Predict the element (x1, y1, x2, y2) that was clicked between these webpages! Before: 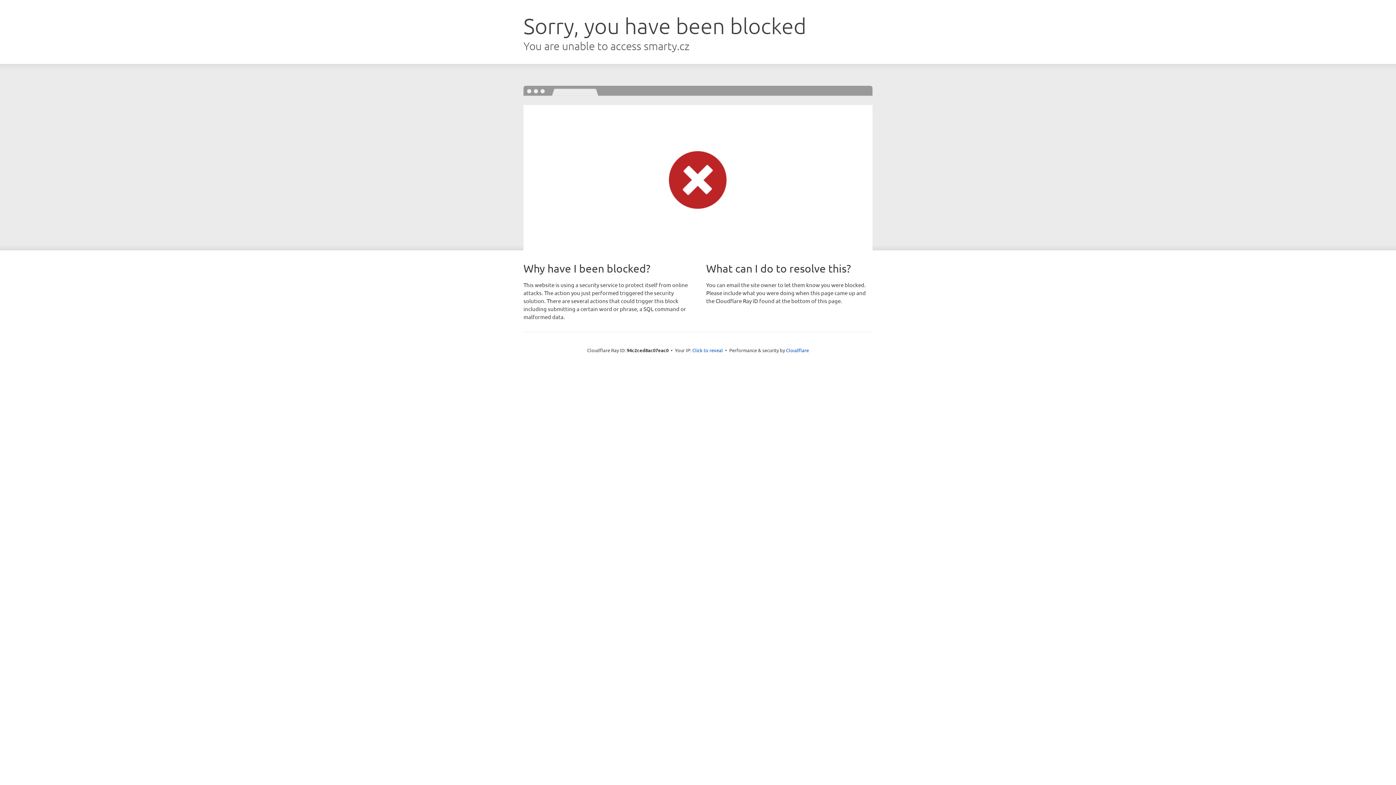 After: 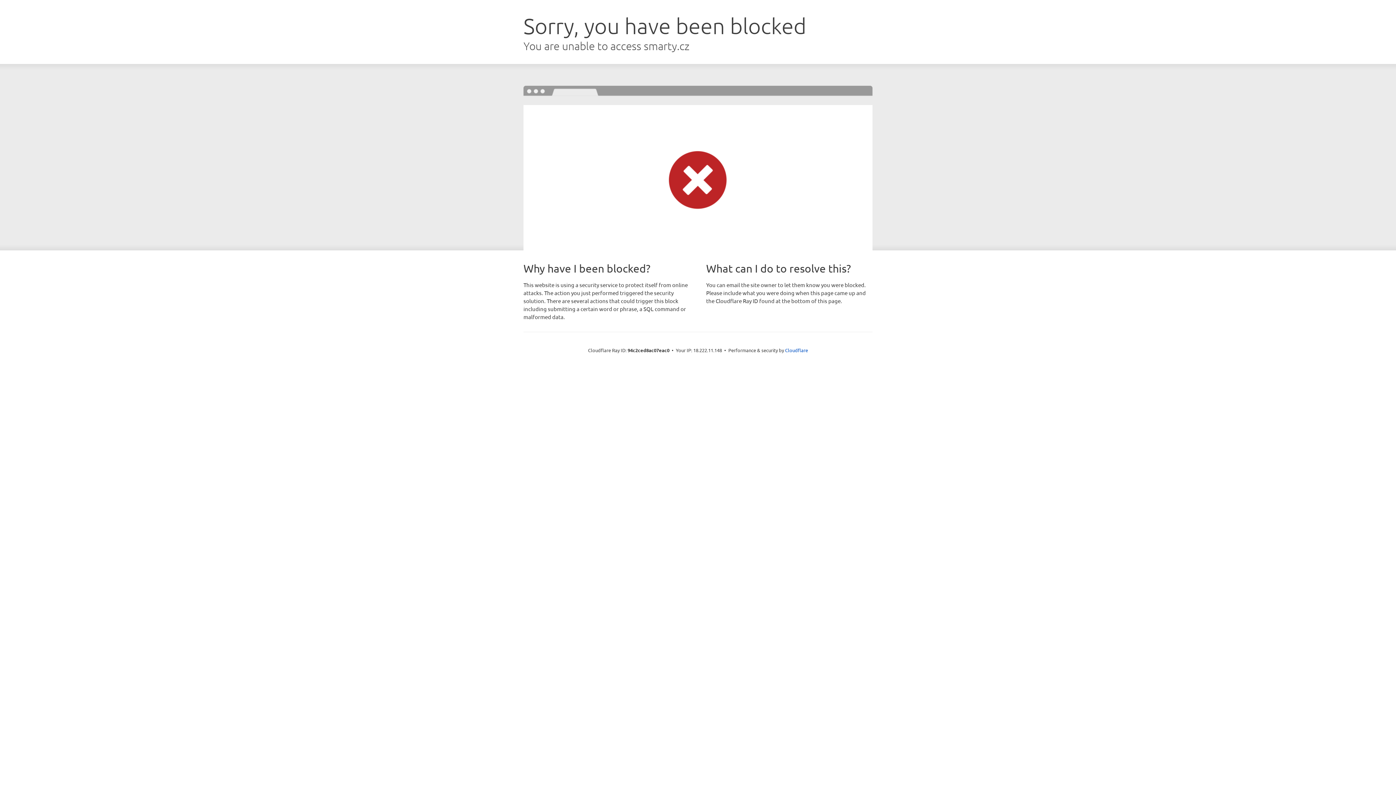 Action: label: Click to reveal bbox: (692, 346, 723, 353)